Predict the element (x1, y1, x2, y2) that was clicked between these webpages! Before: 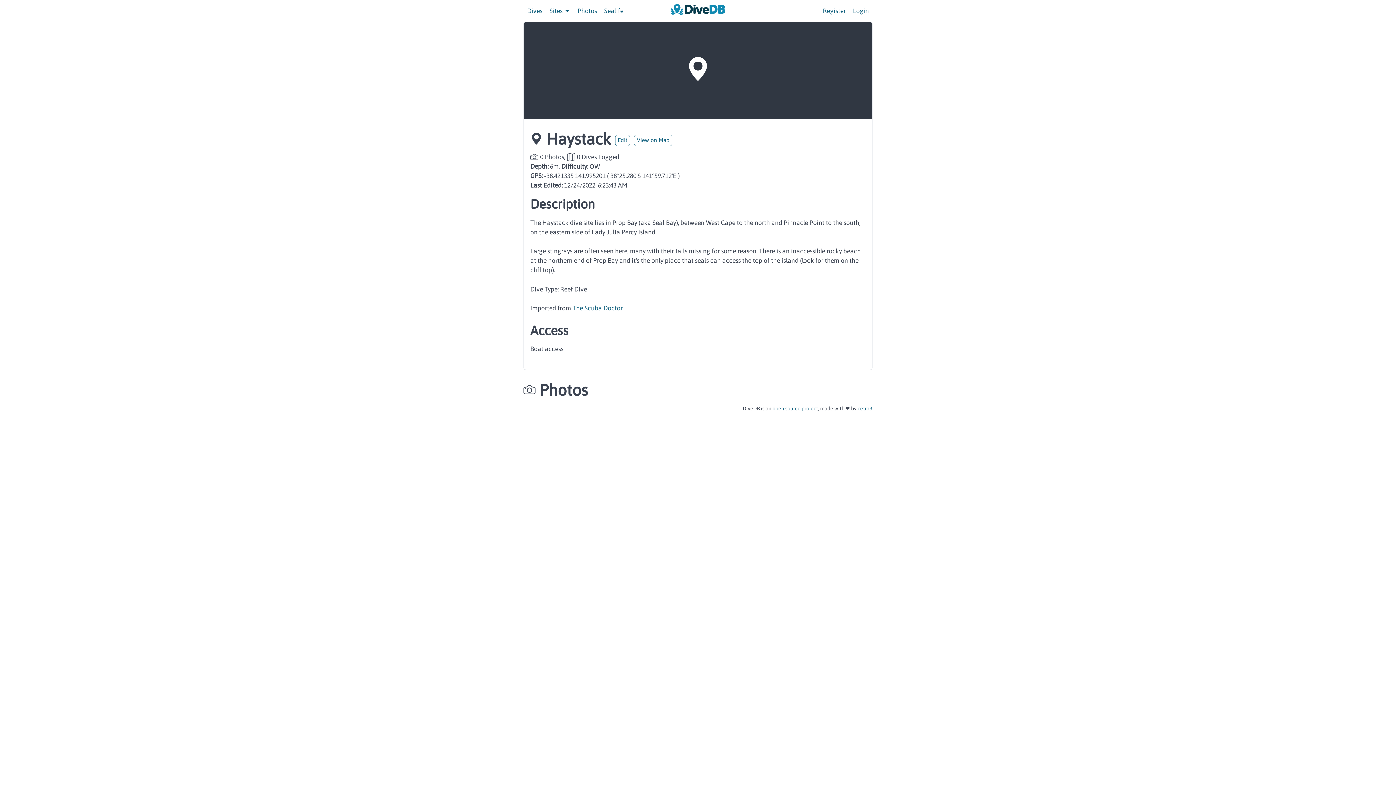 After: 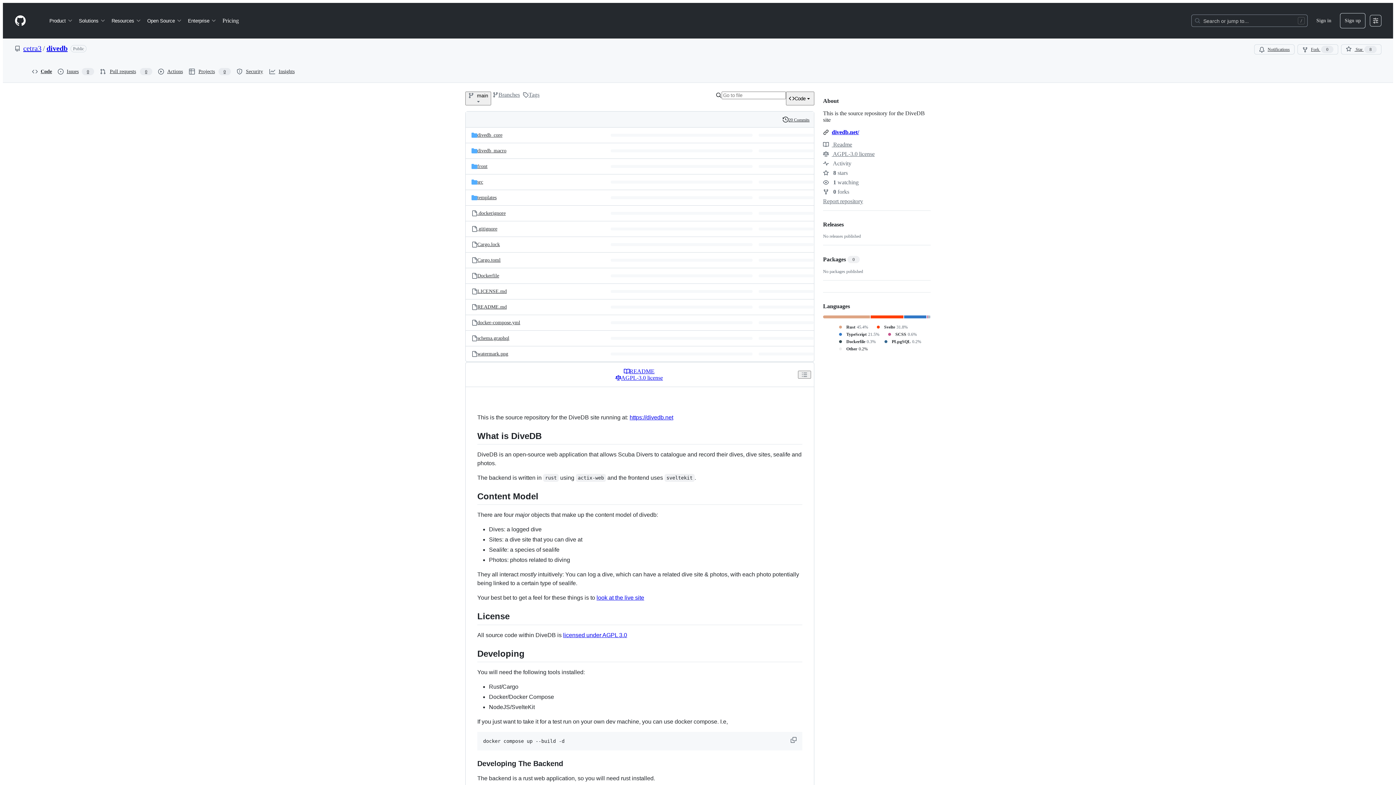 Action: label: open source project bbox: (772, 405, 818, 411)